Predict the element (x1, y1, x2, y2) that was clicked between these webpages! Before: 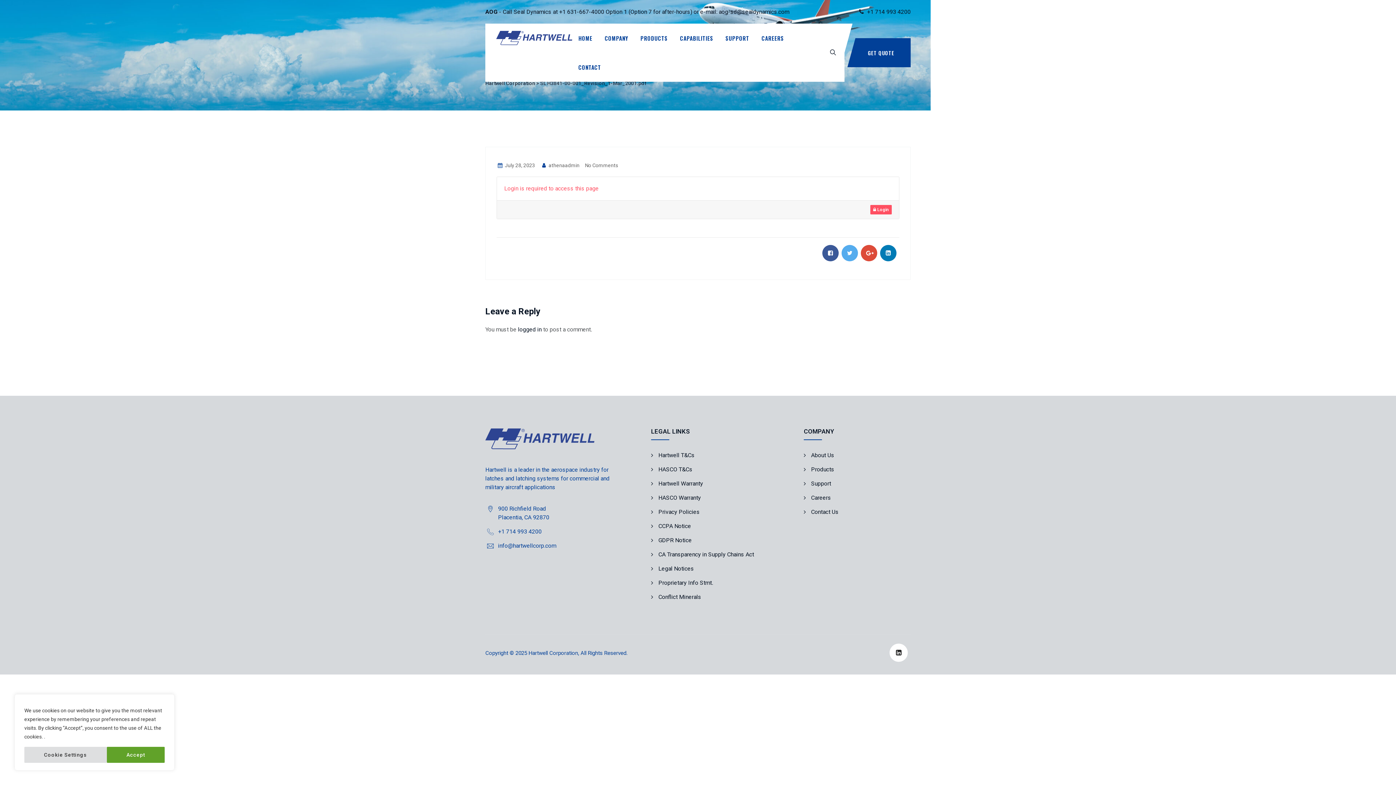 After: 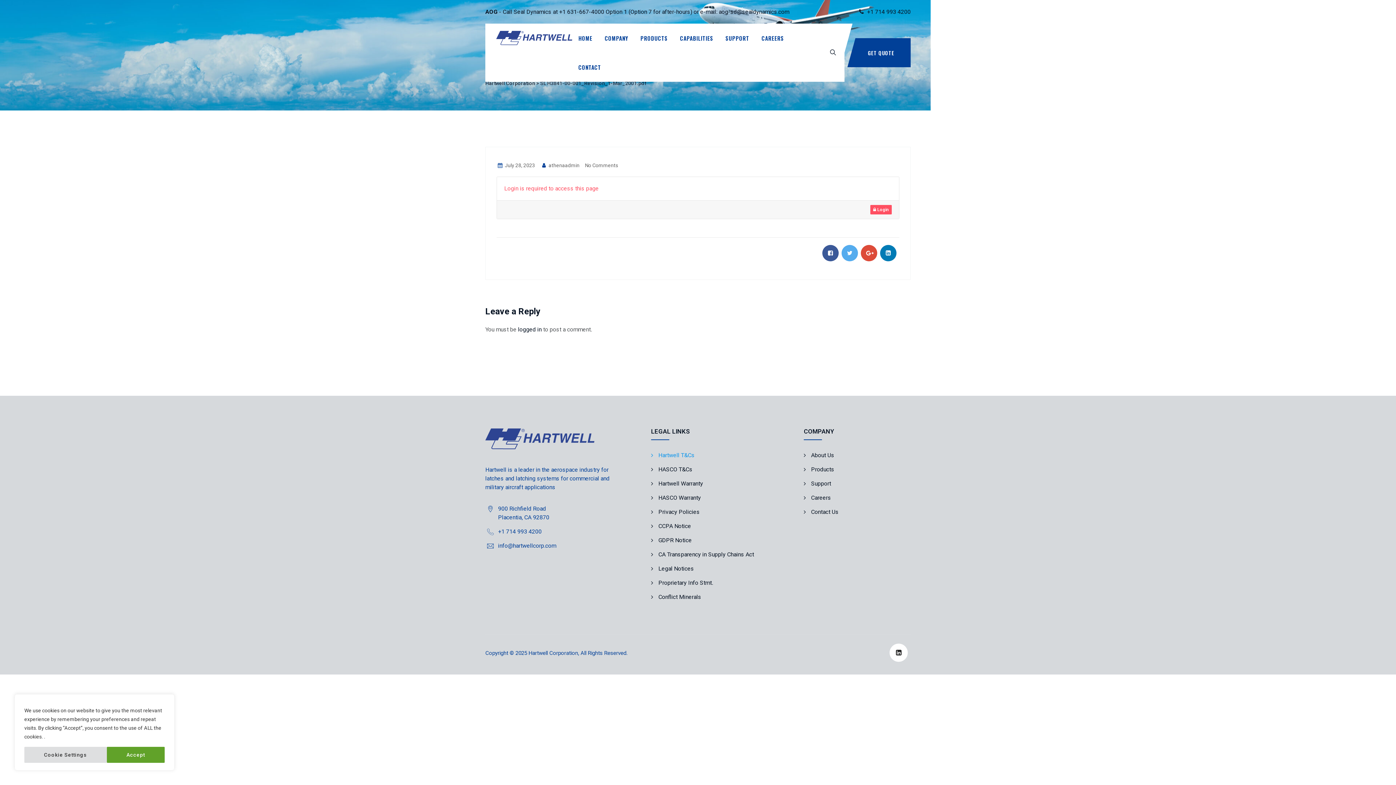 Action: label: Hartwell T&Cs bbox: (651, 452, 694, 458)